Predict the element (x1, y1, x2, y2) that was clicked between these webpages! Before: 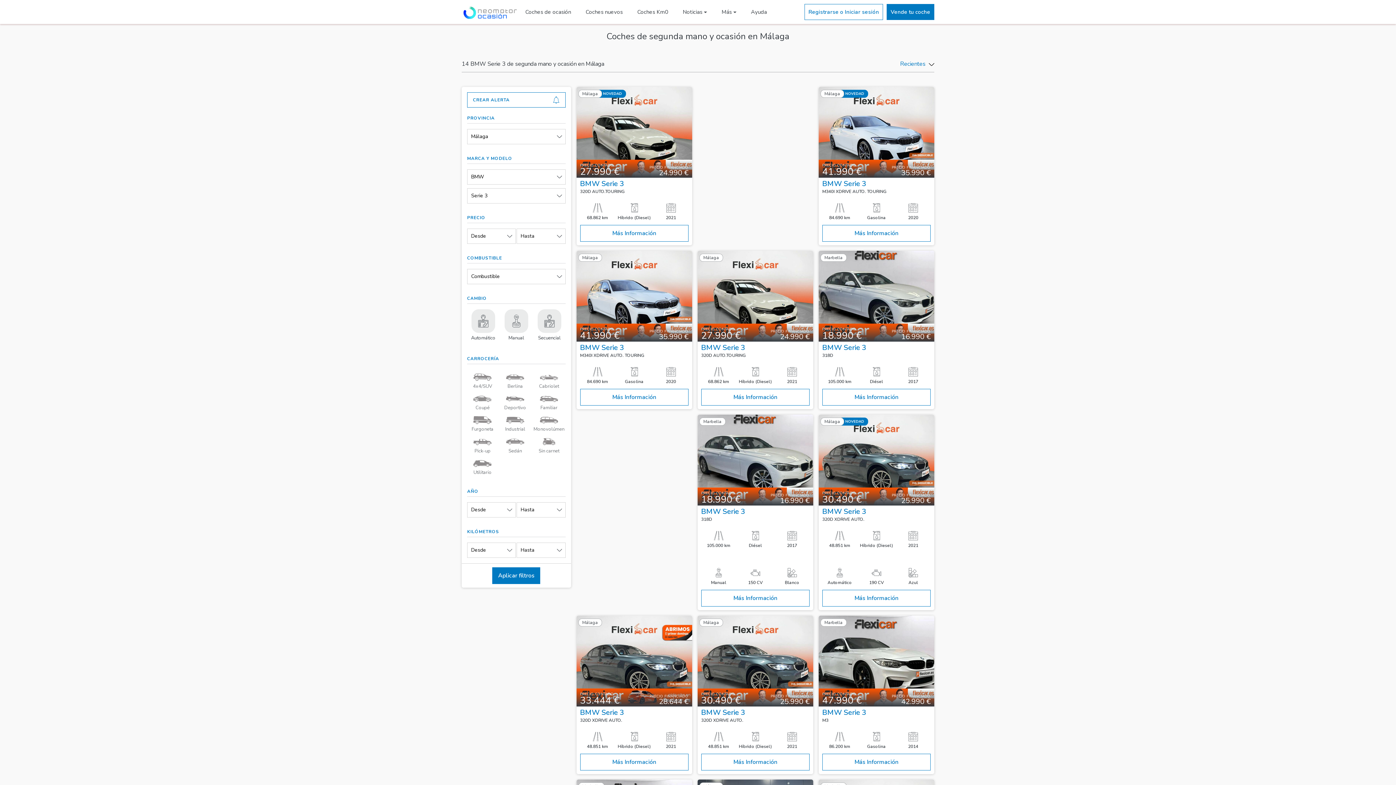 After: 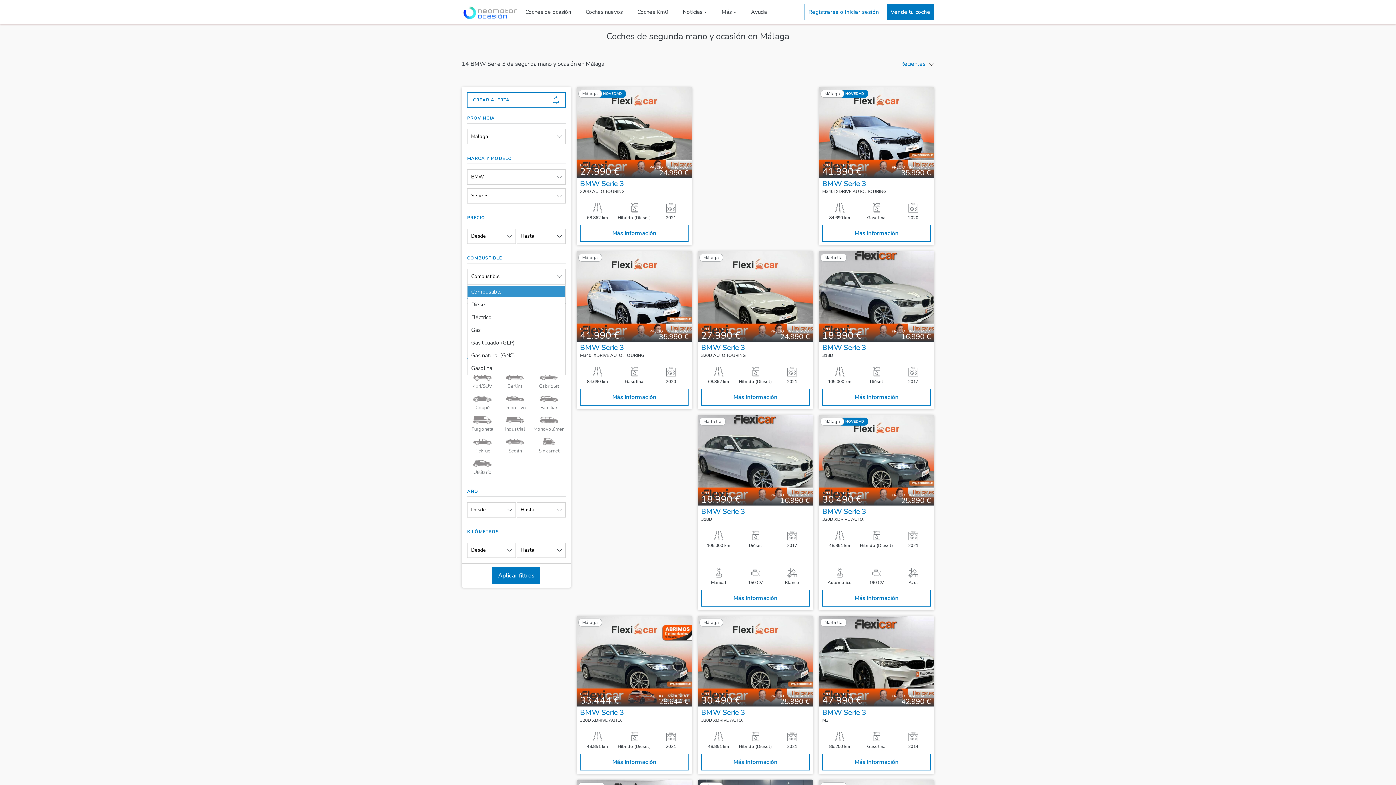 Action: label: Combustible bbox: (467, 269, 565, 284)